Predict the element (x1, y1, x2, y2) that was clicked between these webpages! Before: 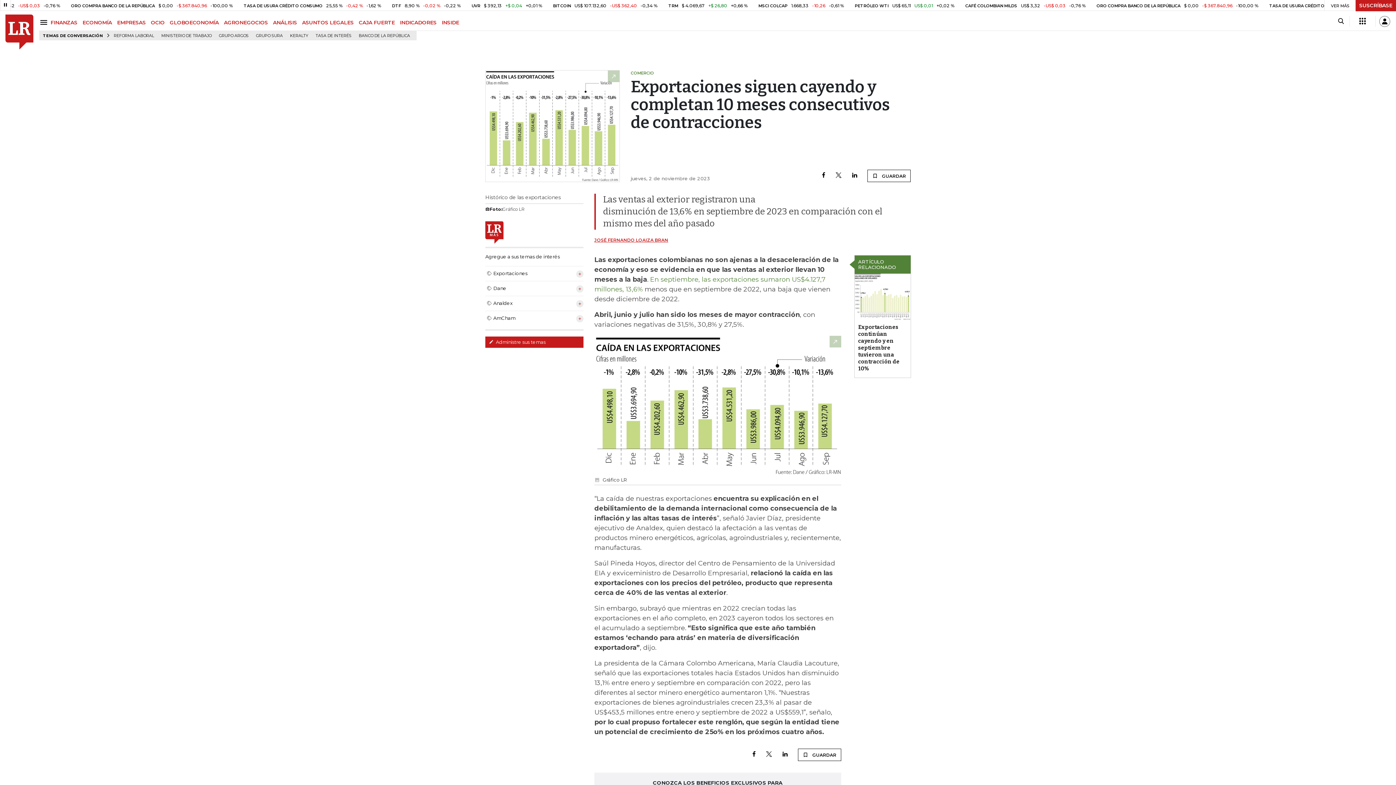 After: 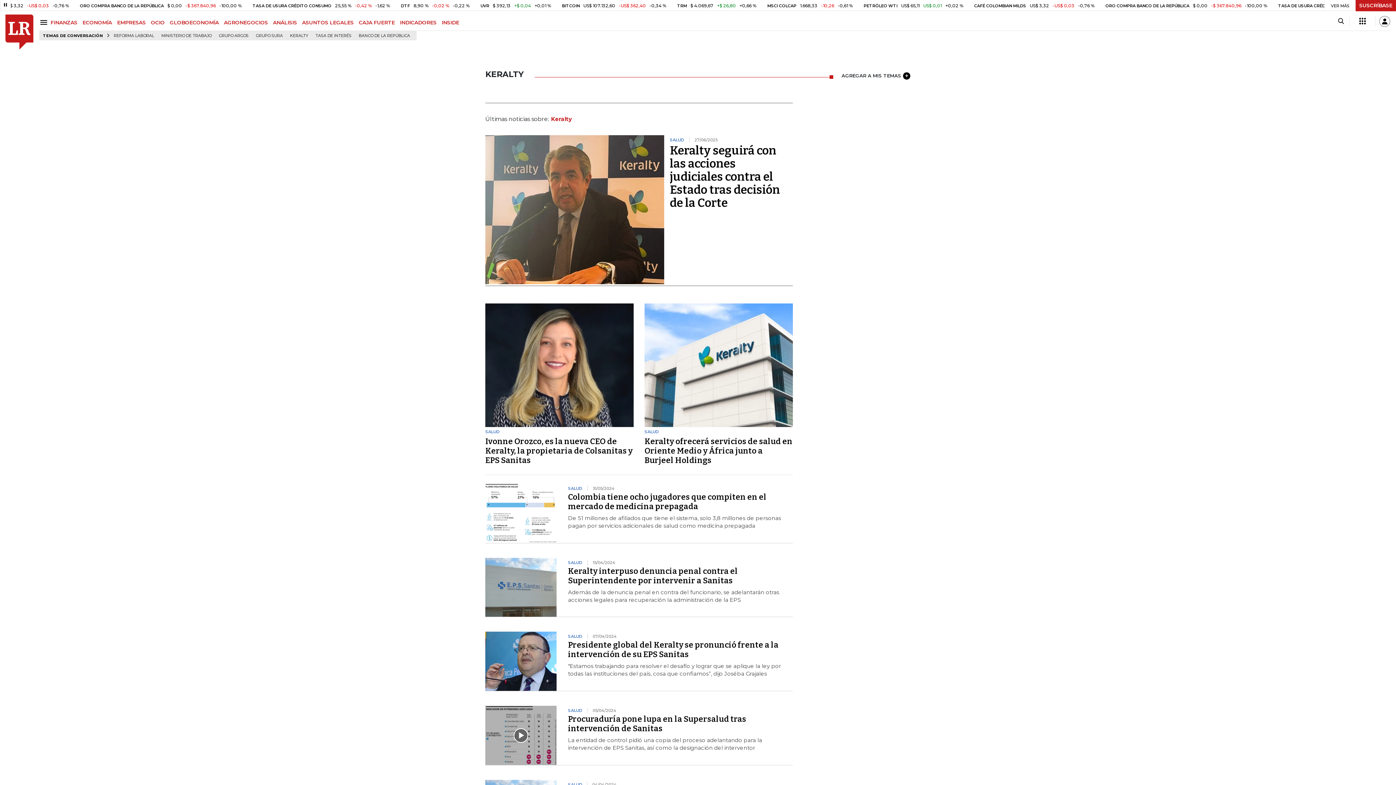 Action: label: KERALTY bbox: (287, 31, 311, 40)